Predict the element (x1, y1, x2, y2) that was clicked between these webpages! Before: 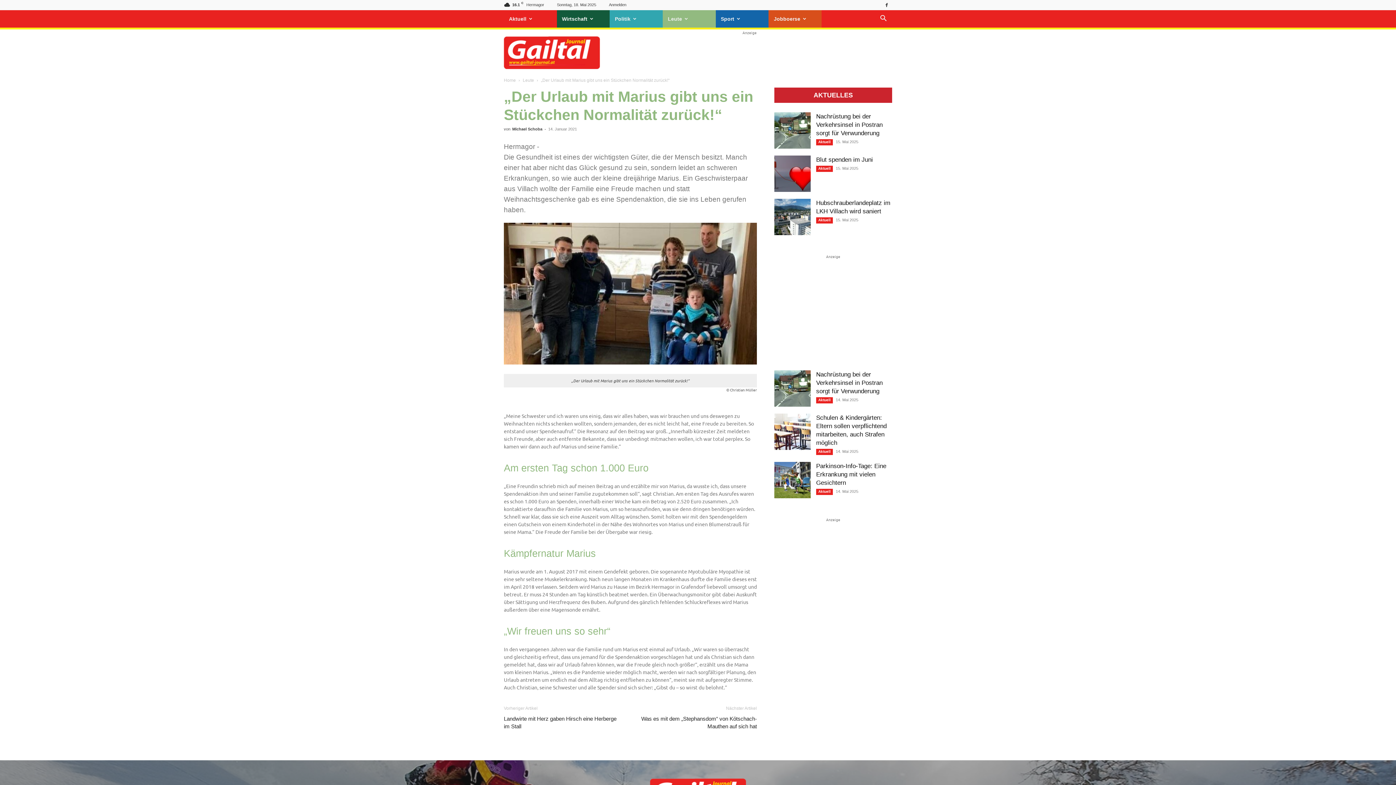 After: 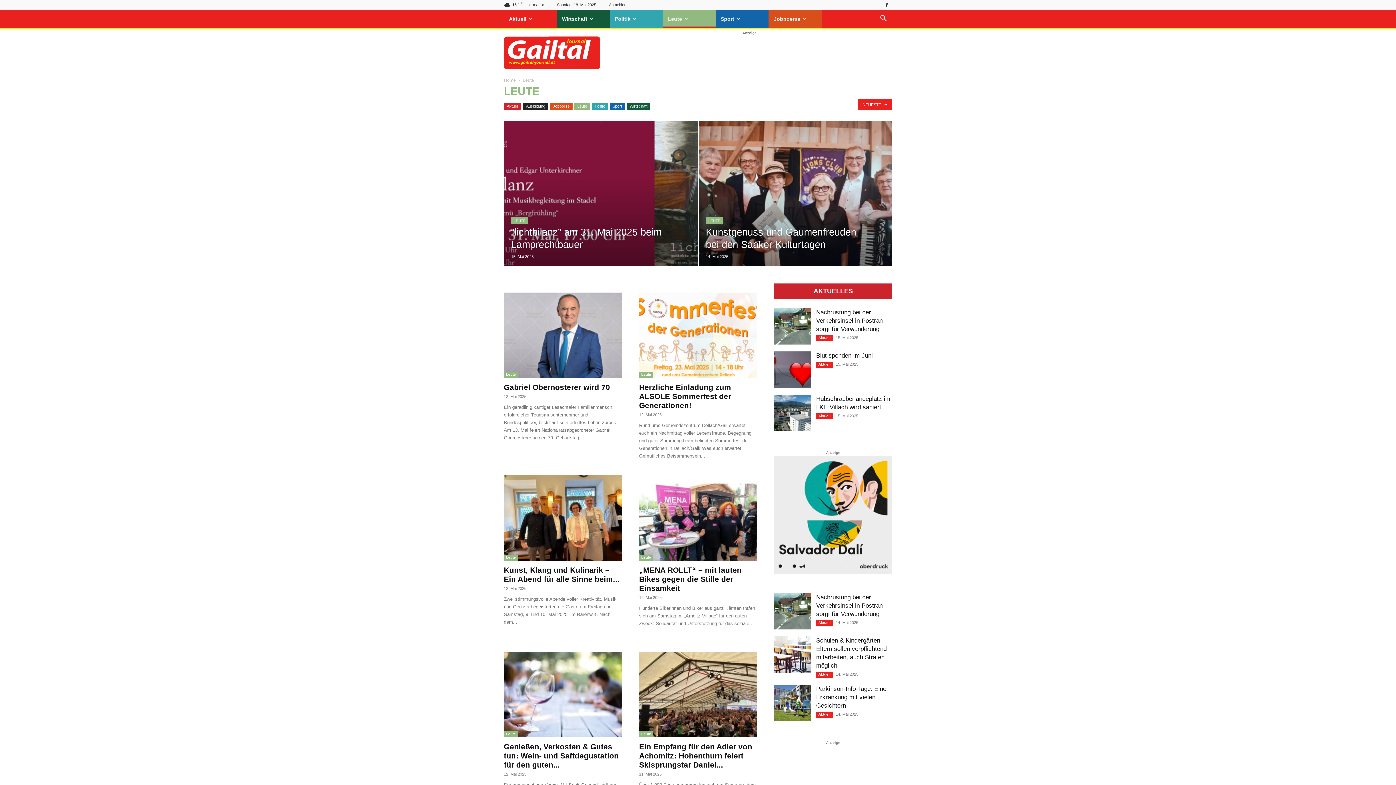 Action: bbox: (662, 10, 715, 27) label: Leute